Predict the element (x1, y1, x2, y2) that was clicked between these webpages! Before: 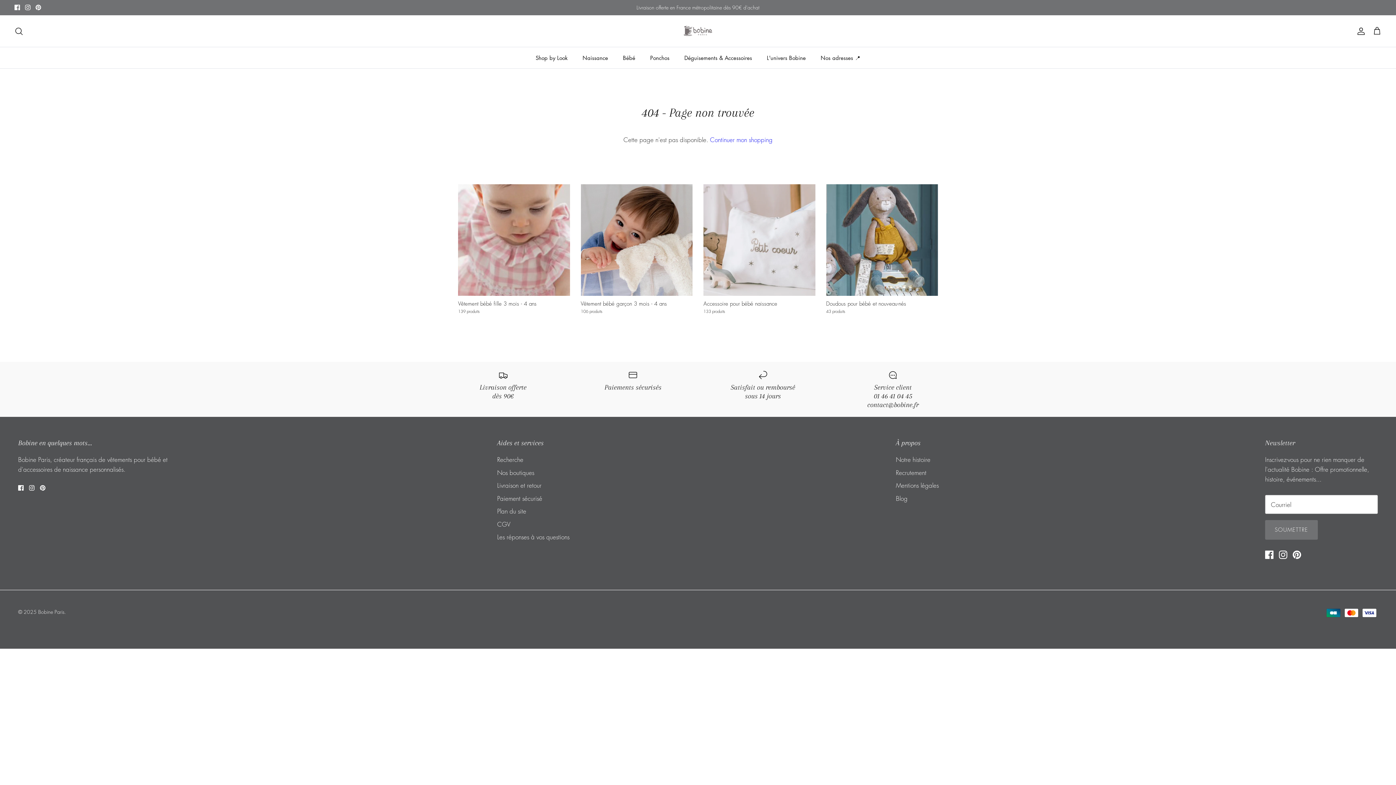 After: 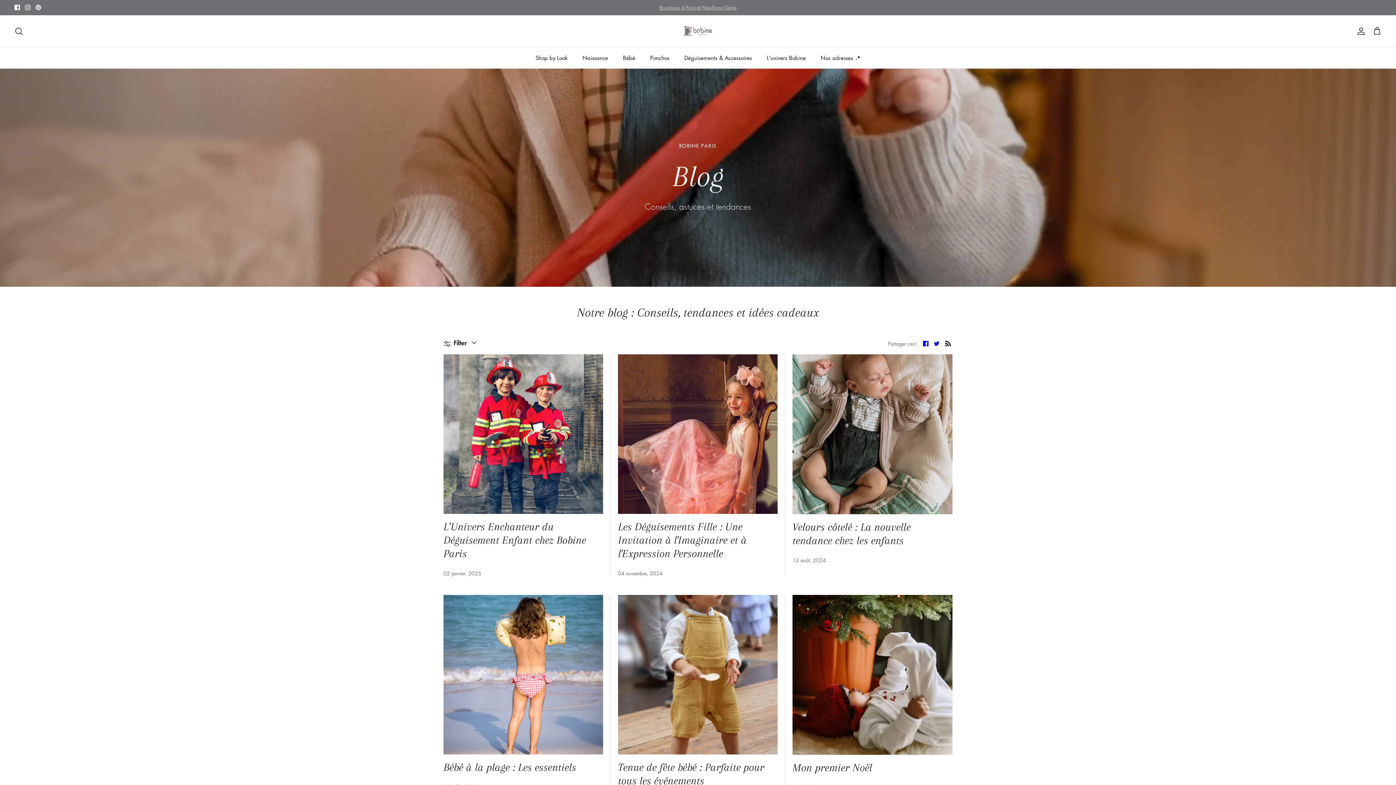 Action: bbox: (896, 494, 907, 502) label: Blog